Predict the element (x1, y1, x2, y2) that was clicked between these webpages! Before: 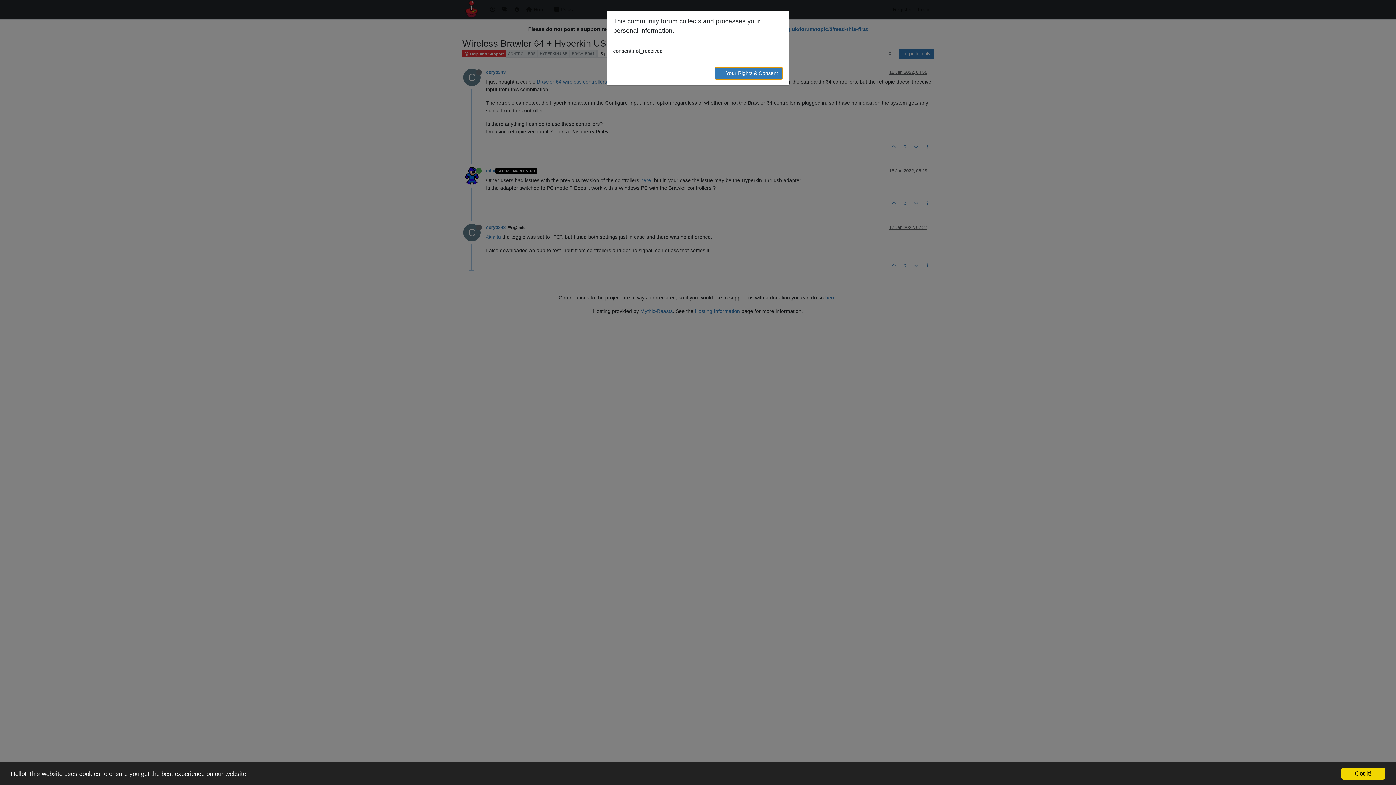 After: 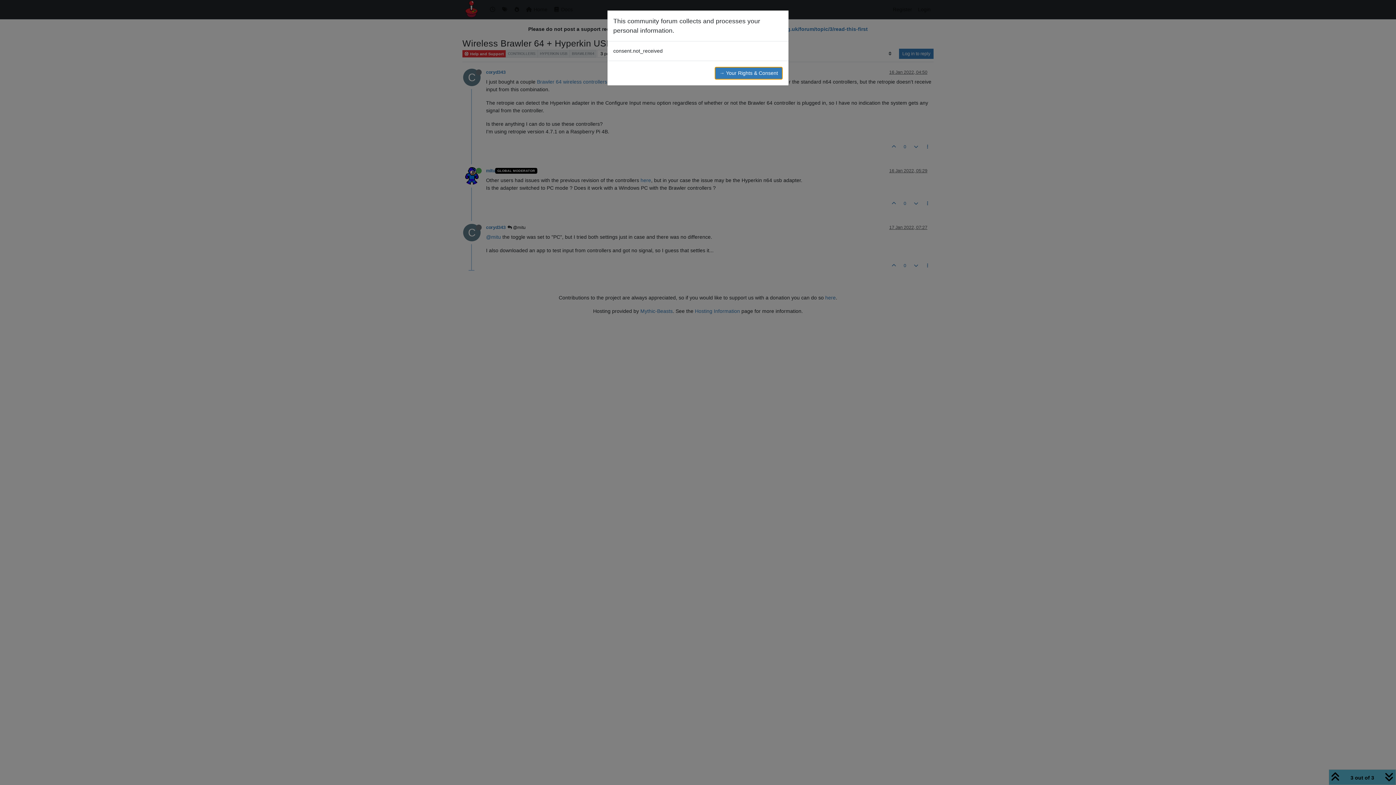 Action: label: Got it! bbox: (1341, 768, 1385, 780)